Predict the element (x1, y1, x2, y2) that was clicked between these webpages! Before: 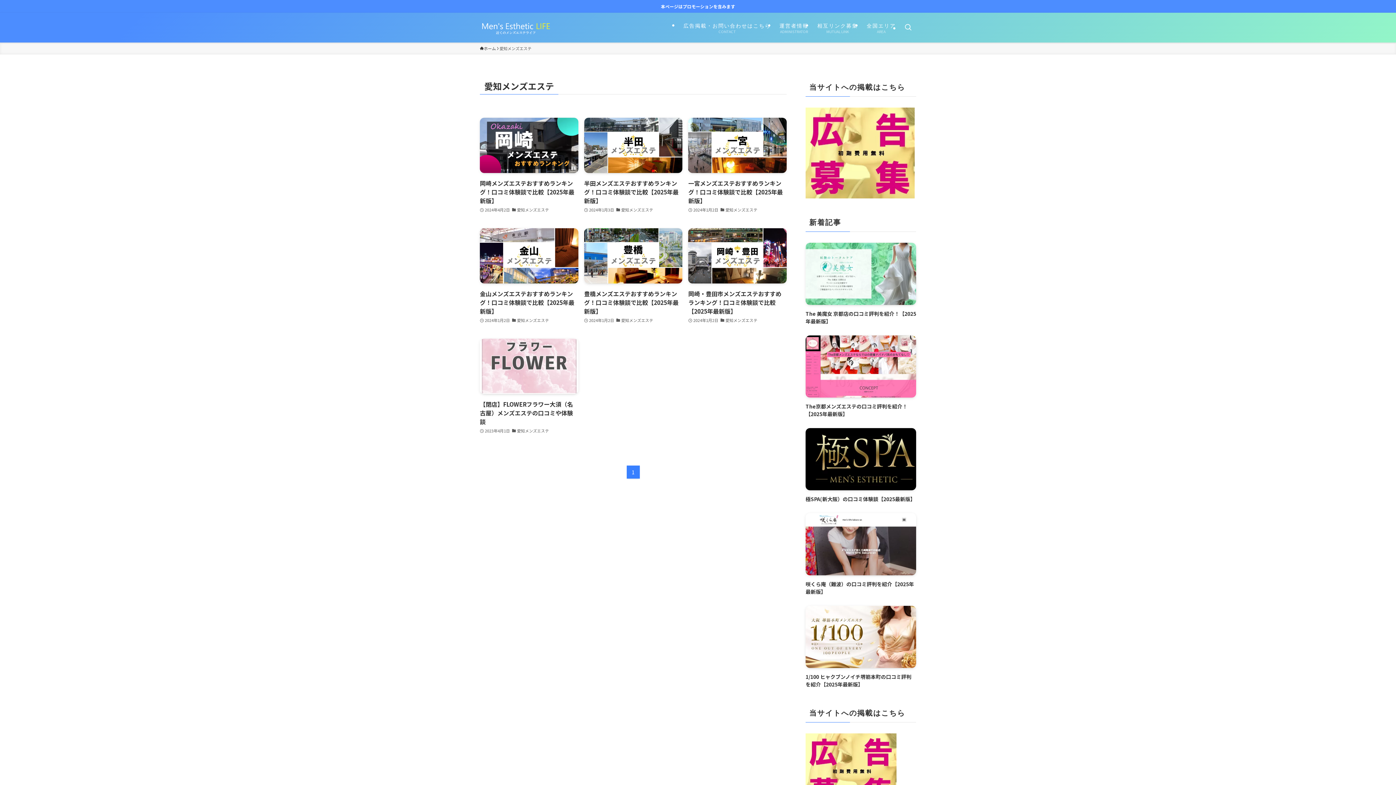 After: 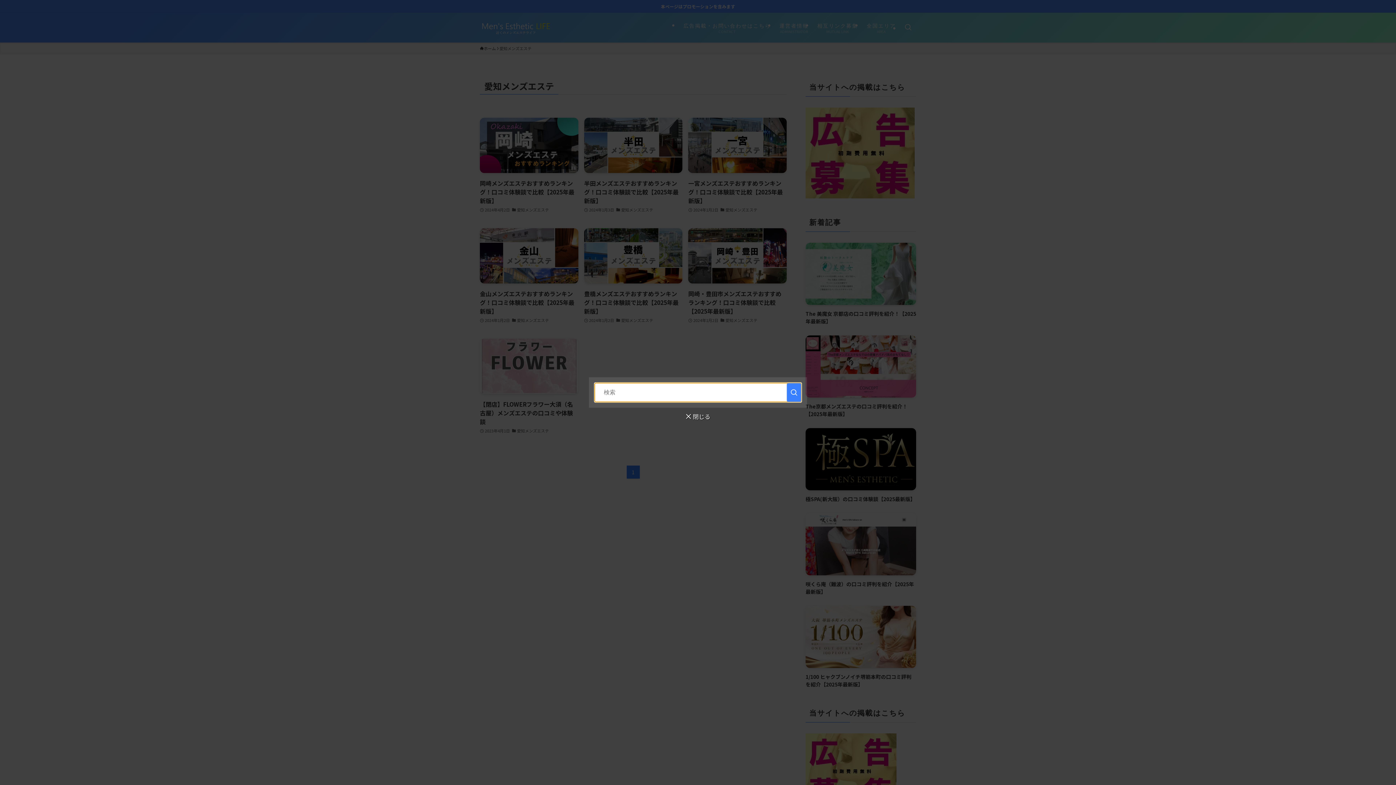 Action: label: 検索ボタン bbox: (900, 12, 916, 42)